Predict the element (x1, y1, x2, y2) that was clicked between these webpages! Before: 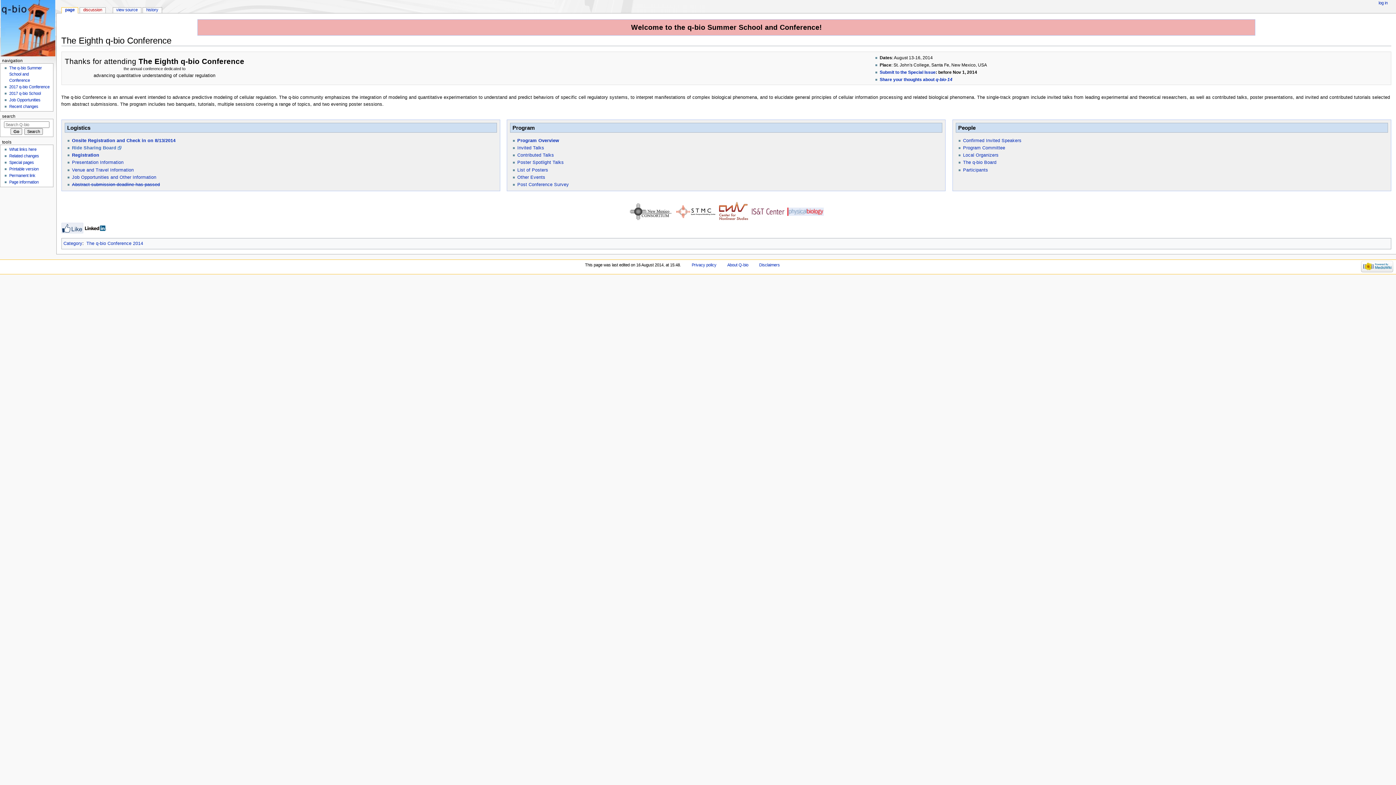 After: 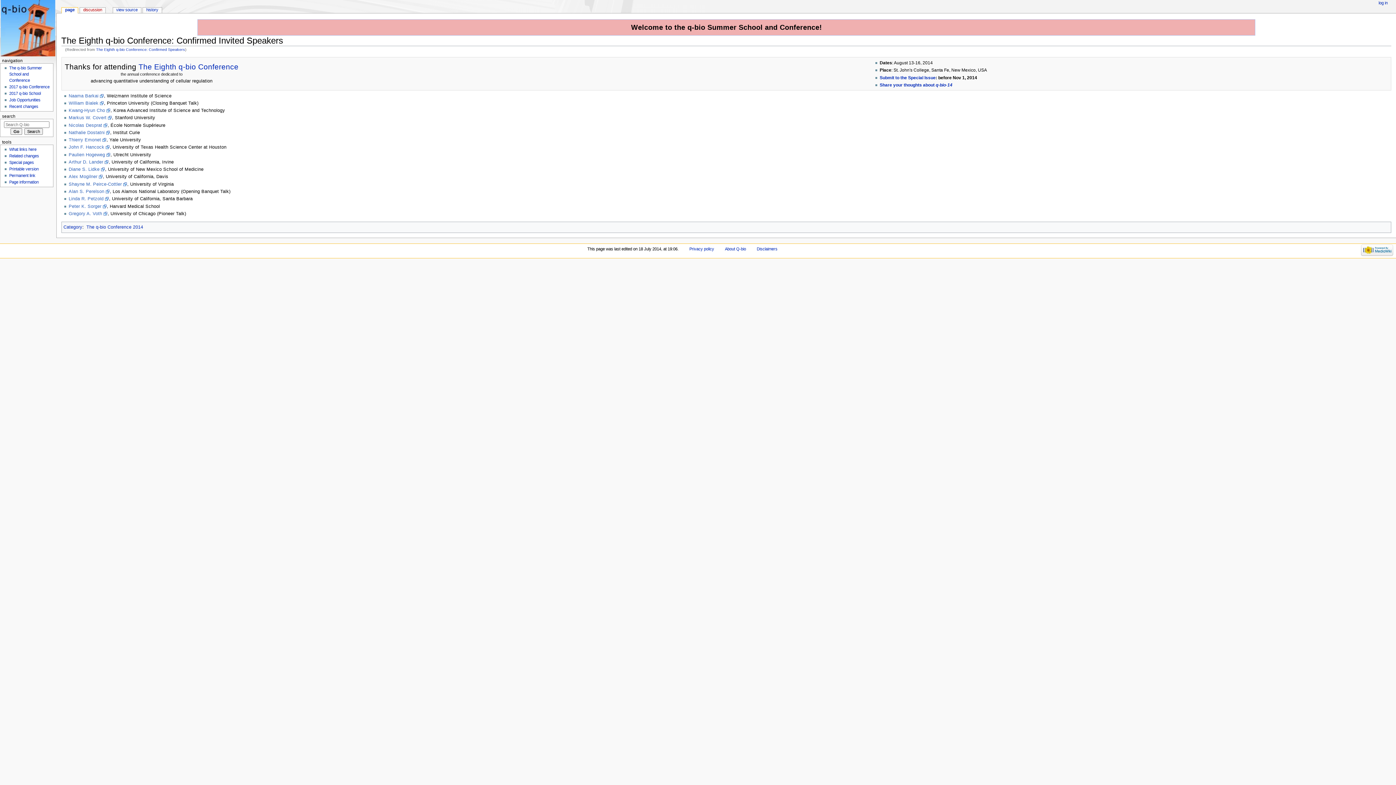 Action: bbox: (963, 138, 1021, 143) label: Confirmed Invited Speakers